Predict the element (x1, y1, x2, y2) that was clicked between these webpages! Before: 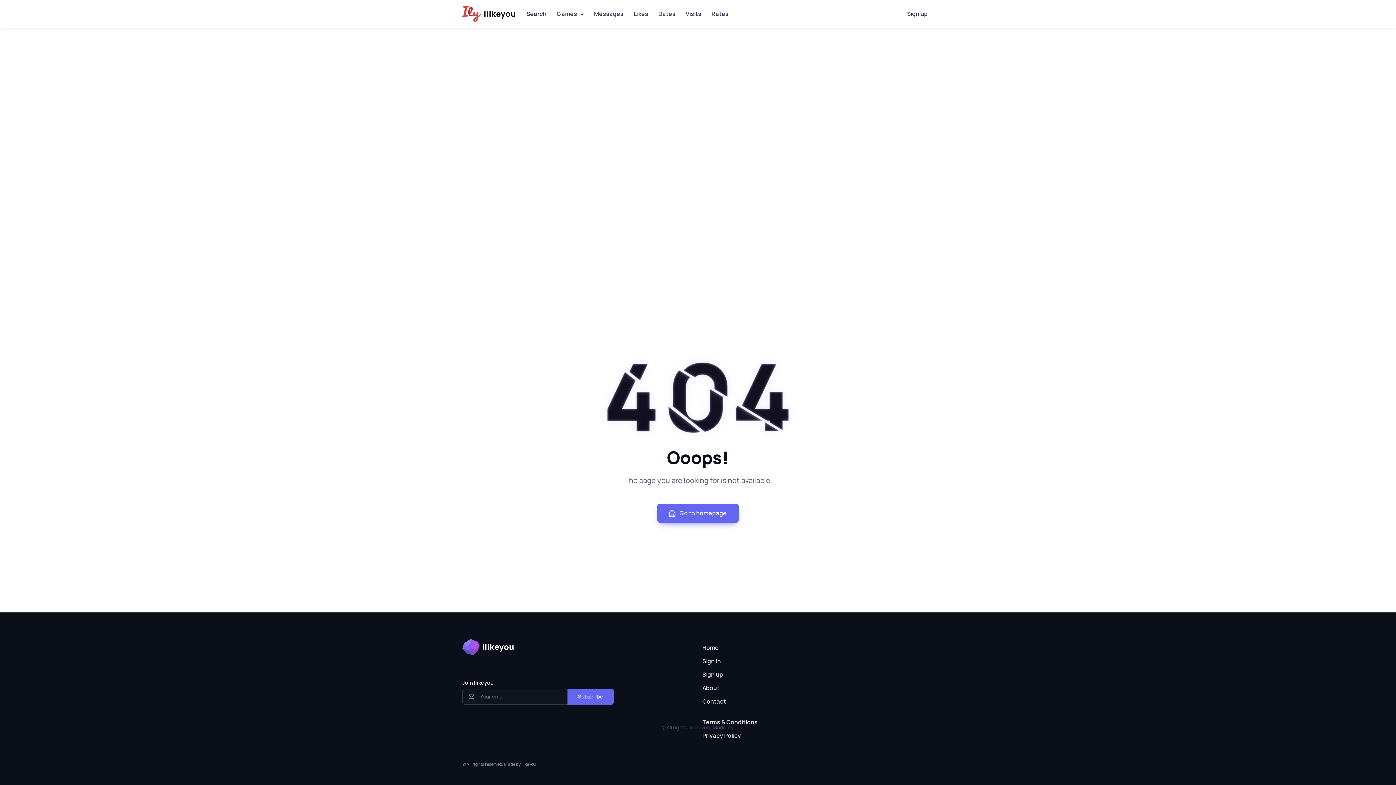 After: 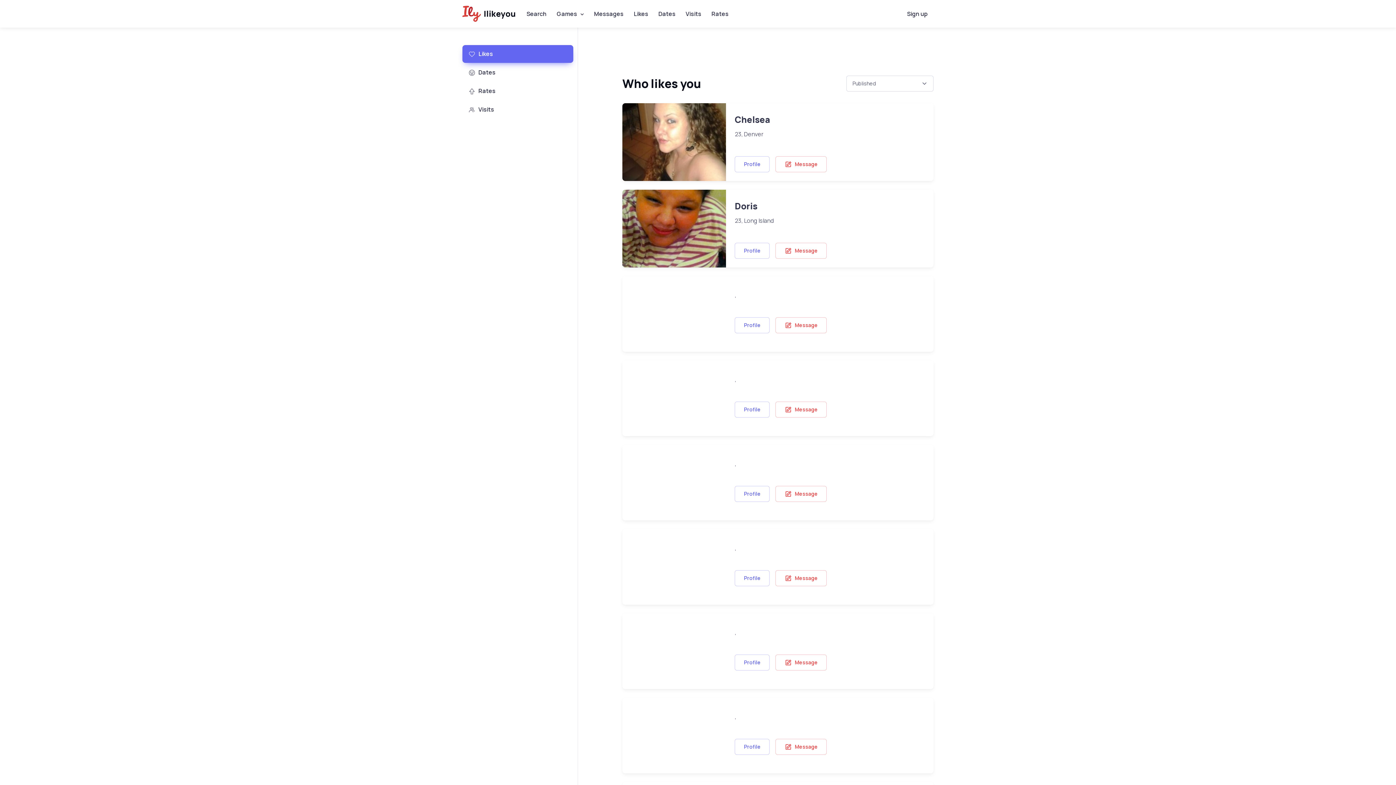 Action: bbox: (628, 6, 653, 21) label: Likes